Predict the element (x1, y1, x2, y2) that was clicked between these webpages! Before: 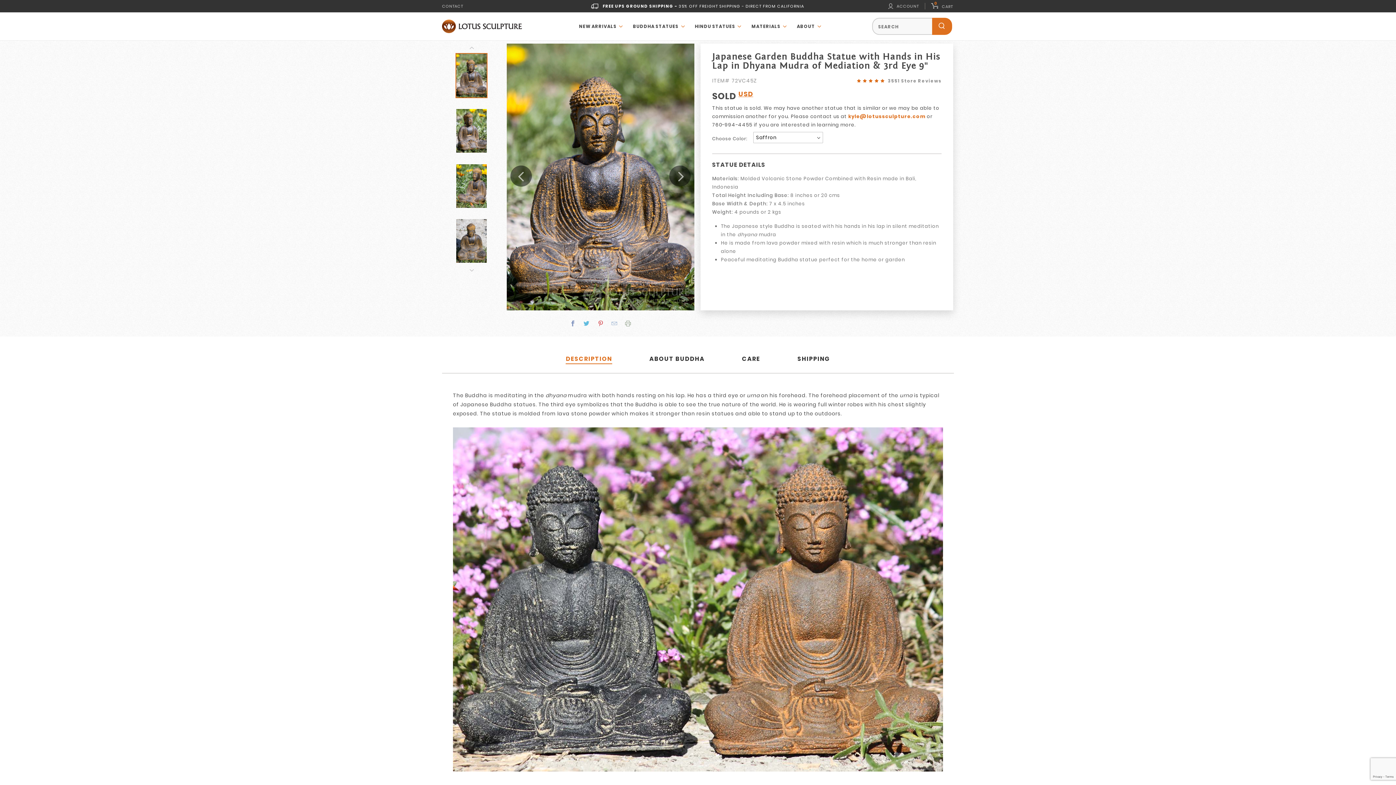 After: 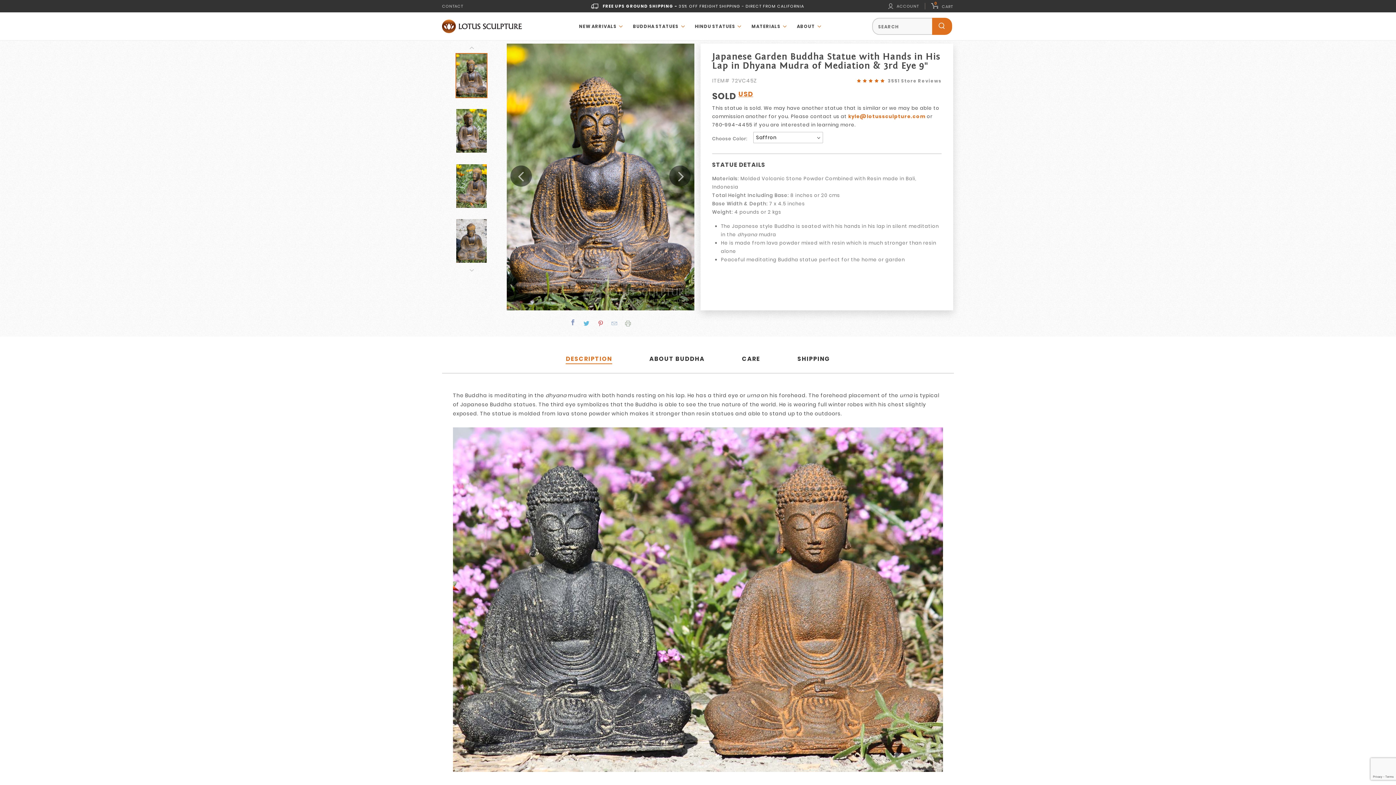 Action: bbox: (570, 319, 576, 329)